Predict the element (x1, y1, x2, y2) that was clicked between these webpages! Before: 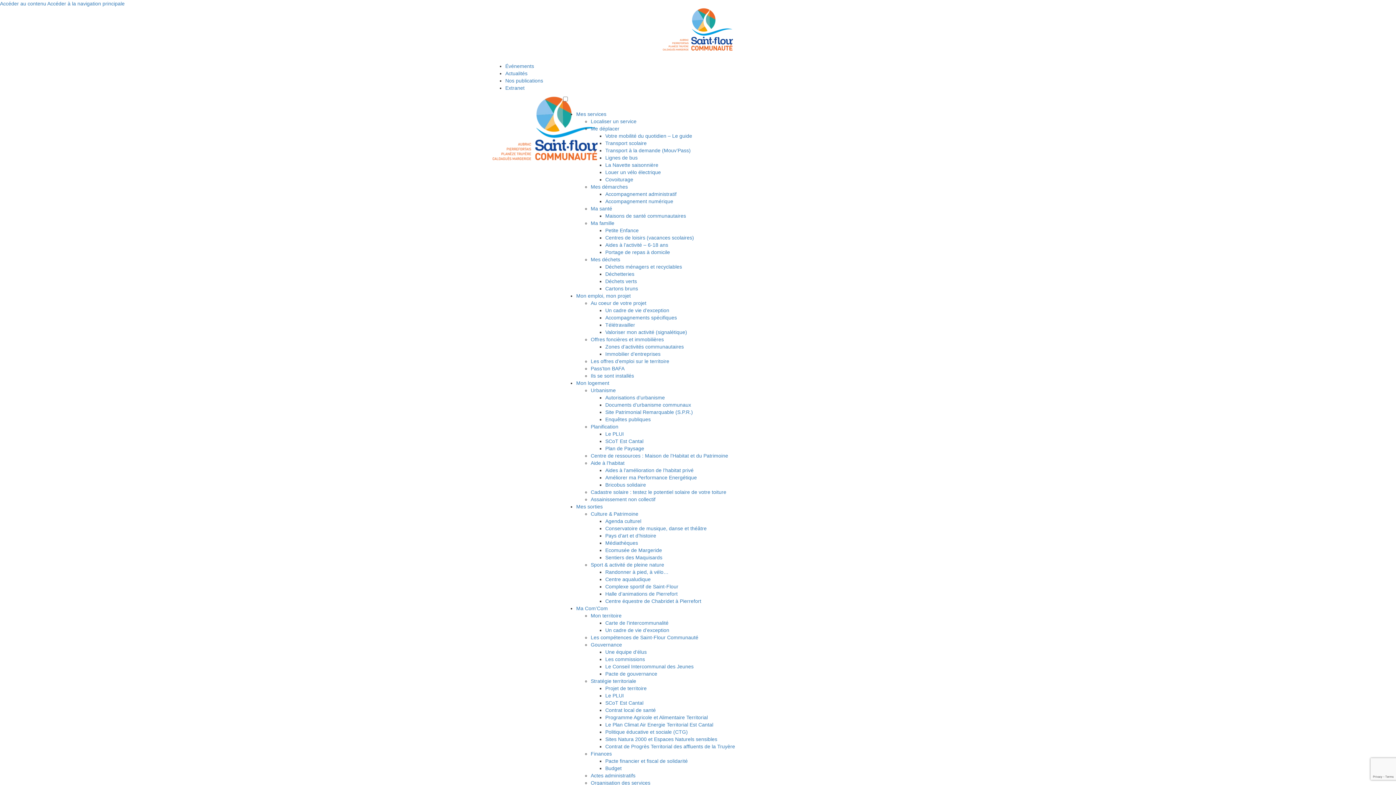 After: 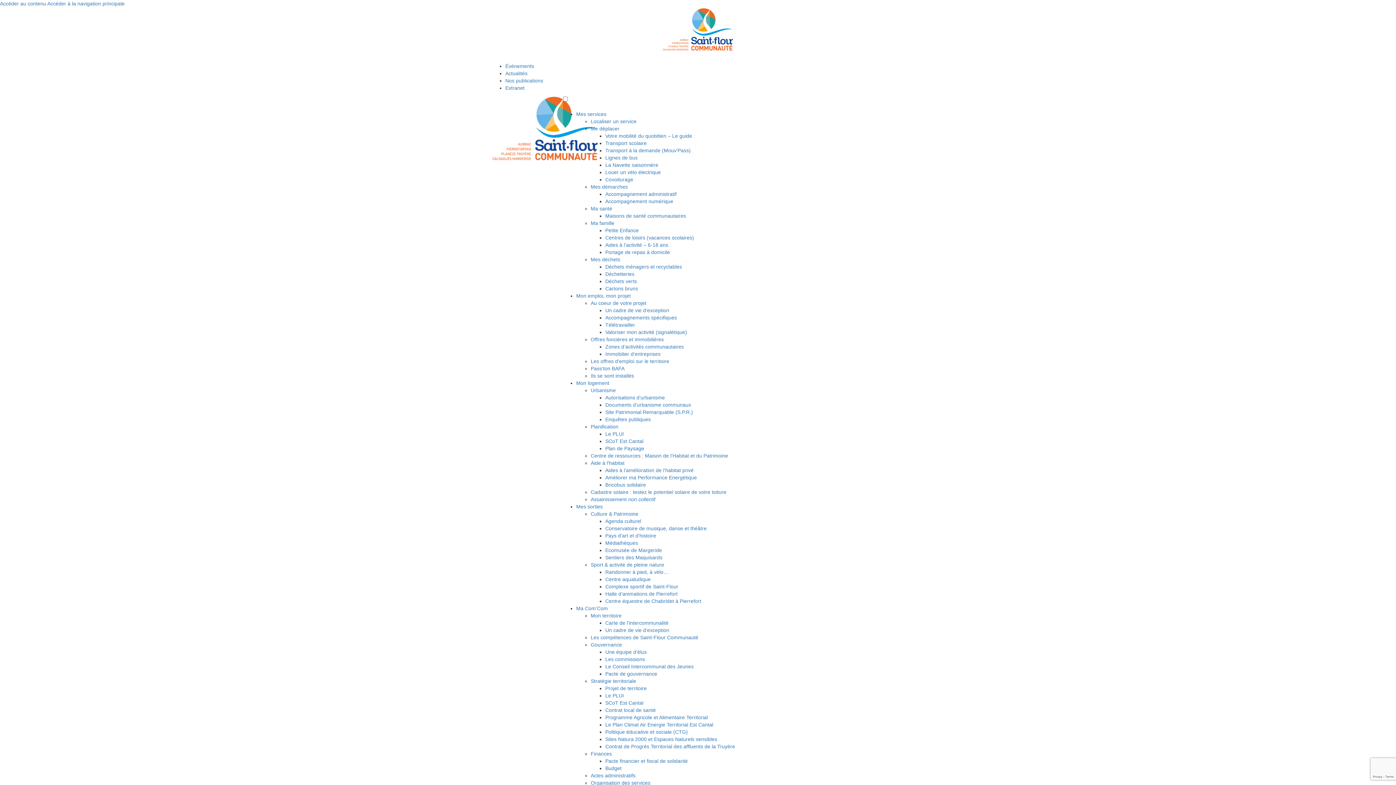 Action: label: Le PLUI bbox: (605, 431, 624, 437)